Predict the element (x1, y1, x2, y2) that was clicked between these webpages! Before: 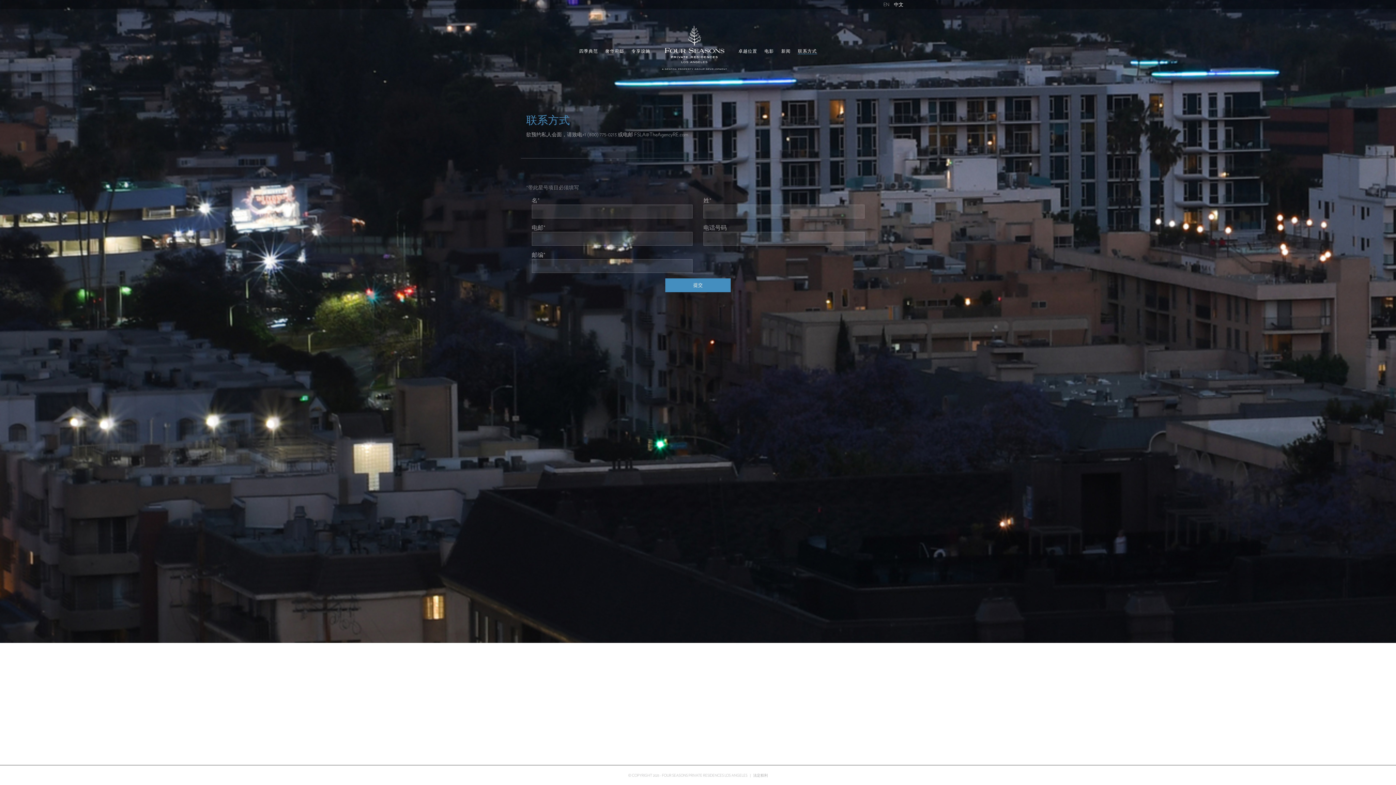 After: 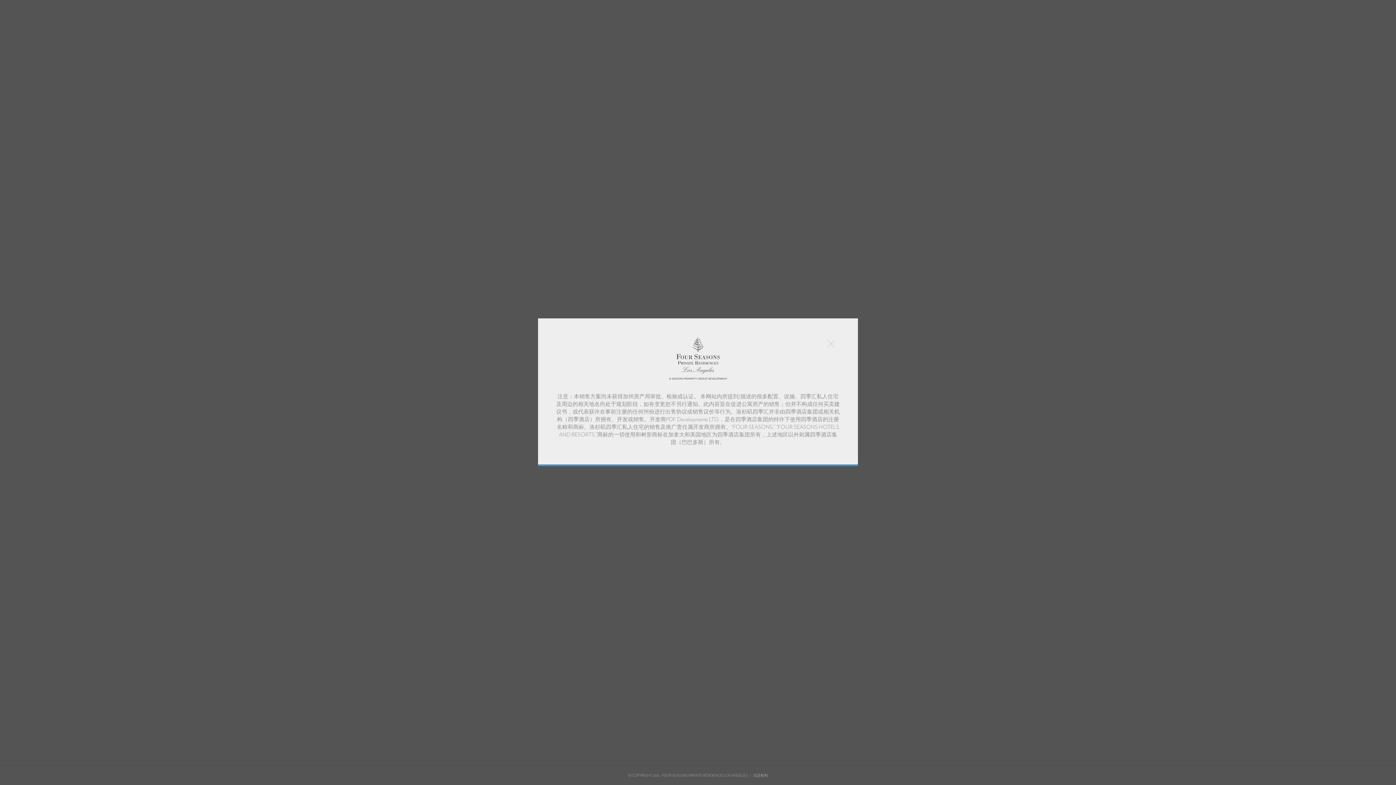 Action: bbox: (753, 773, 768, 777) label: 法定权利